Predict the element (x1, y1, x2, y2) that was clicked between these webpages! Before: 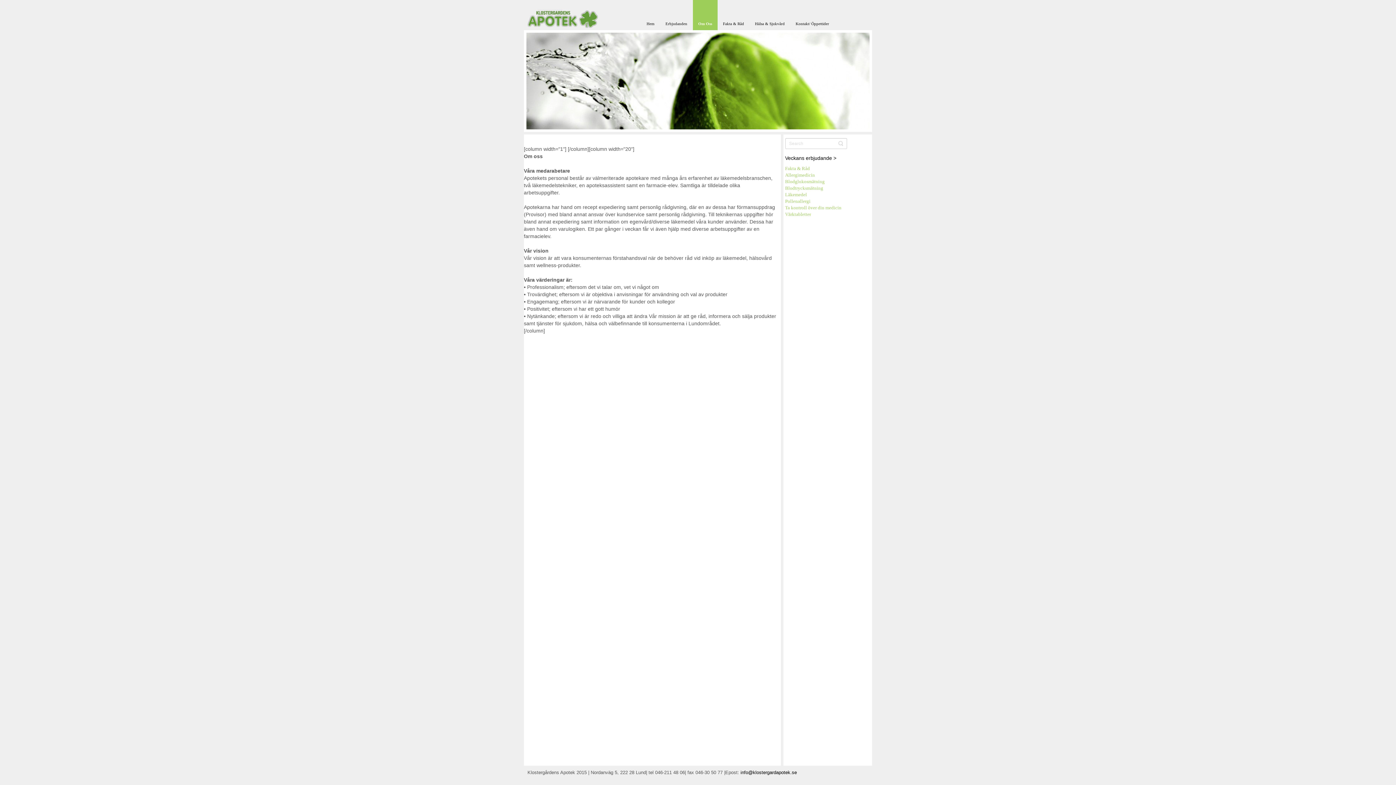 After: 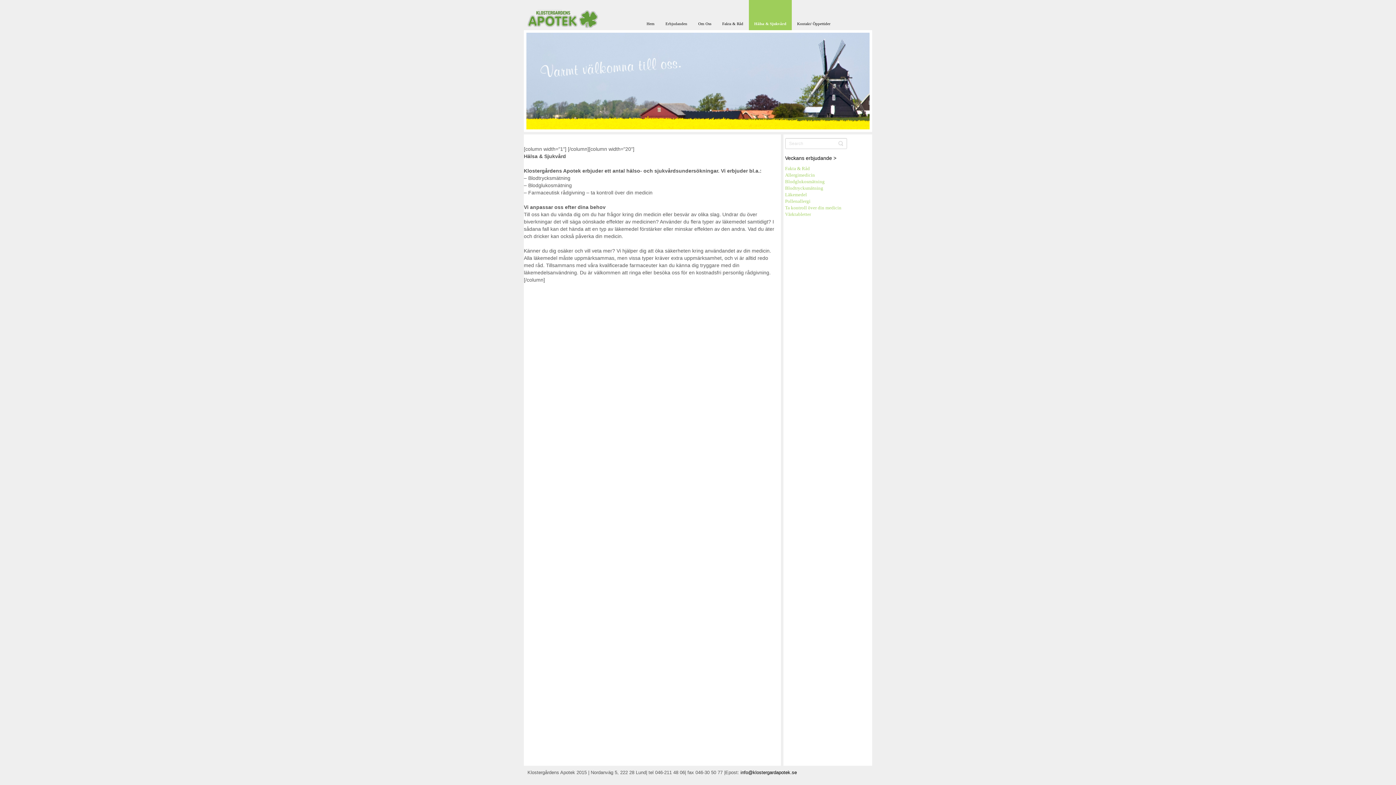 Action: bbox: (749, 0, 790, 30) label: Hälsa & Sjukvård